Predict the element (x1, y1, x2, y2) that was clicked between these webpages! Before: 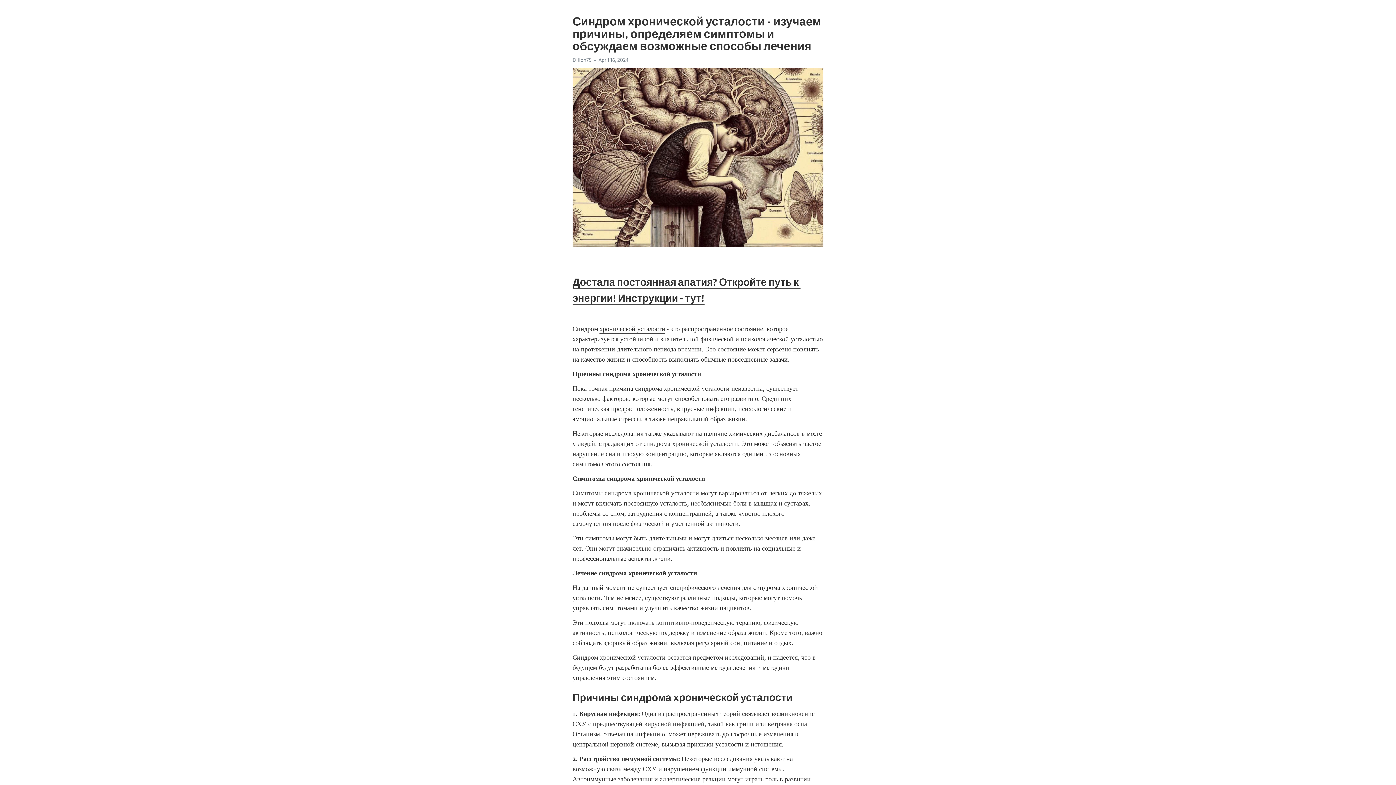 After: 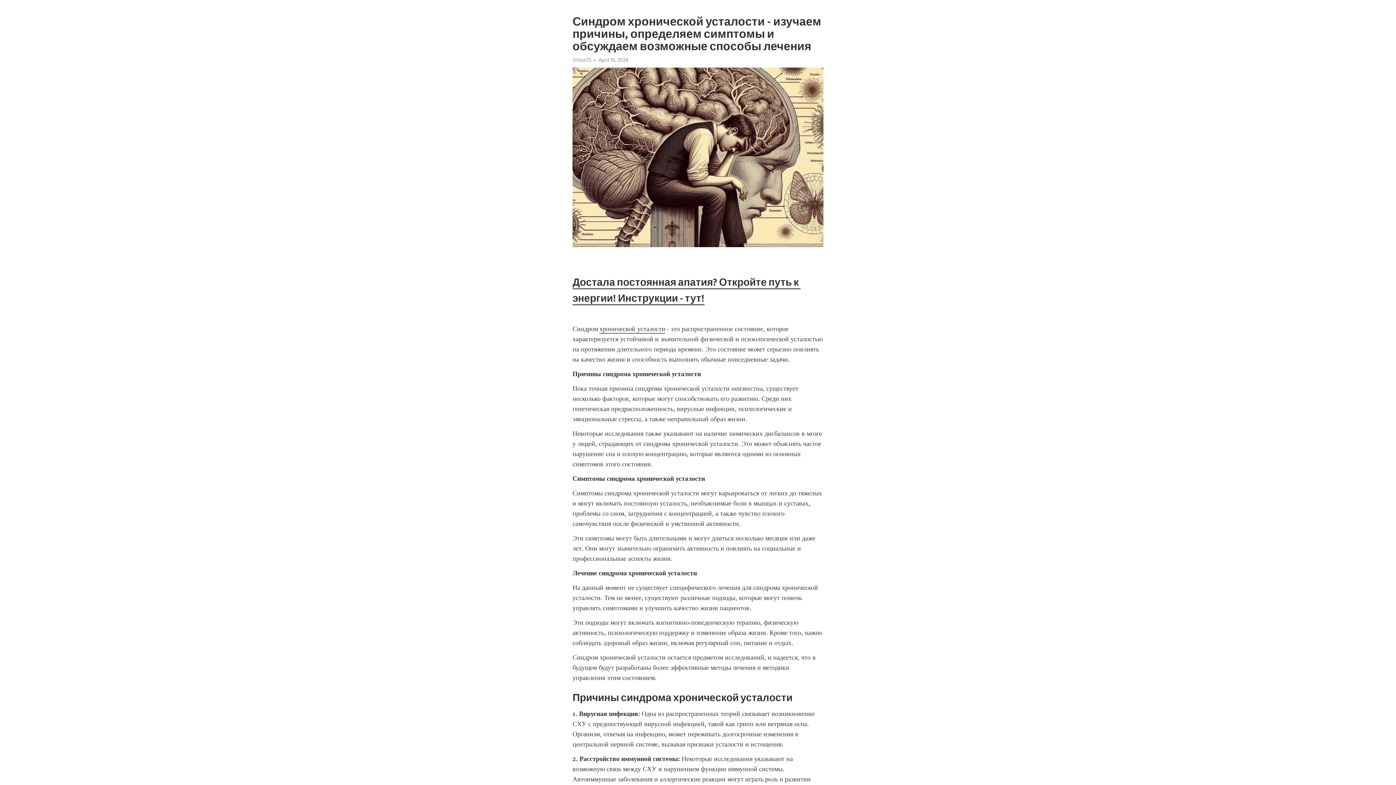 Action: bbox: (572, 56, 591, 63) label: Dillon75